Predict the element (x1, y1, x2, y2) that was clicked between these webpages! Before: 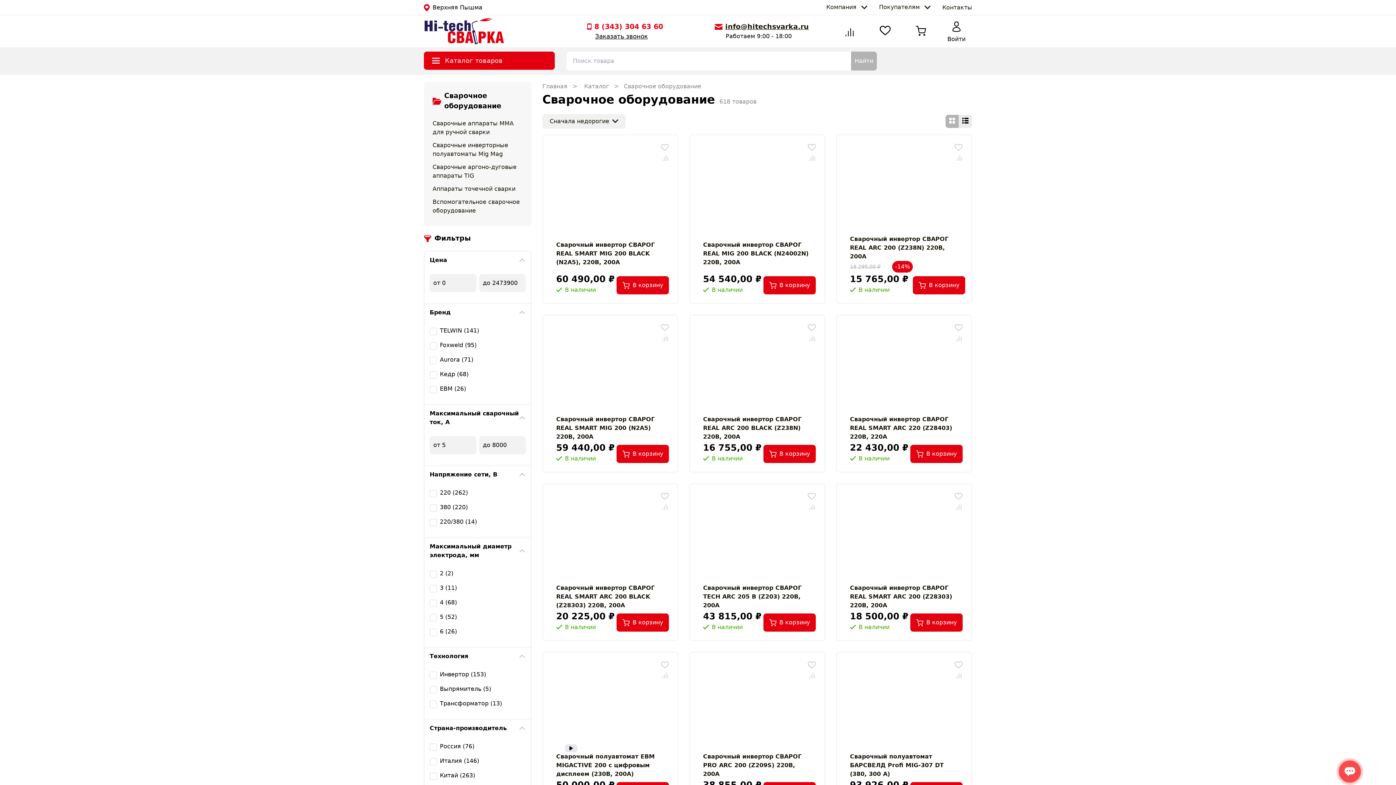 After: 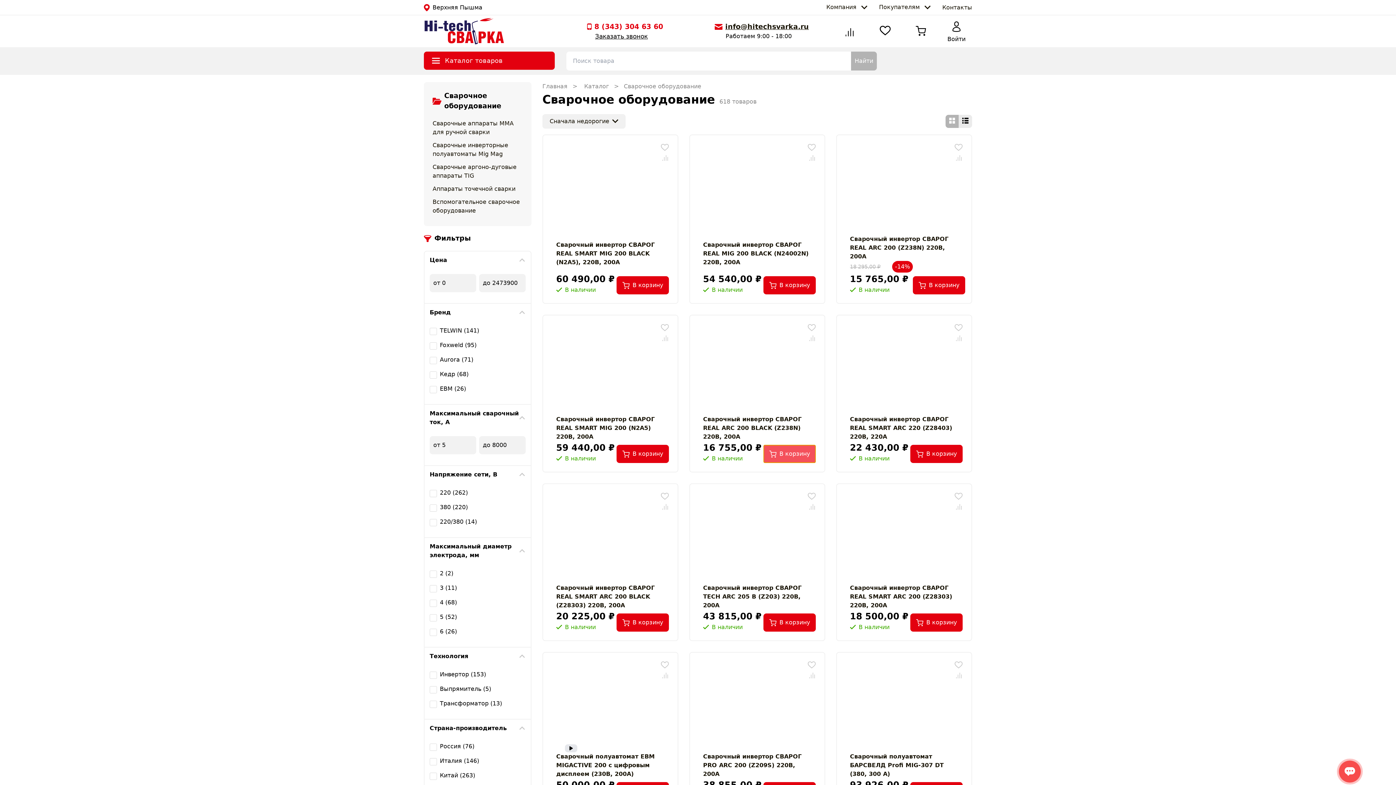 Action: bbox: (763, 445, 816, 463) label: В корзину